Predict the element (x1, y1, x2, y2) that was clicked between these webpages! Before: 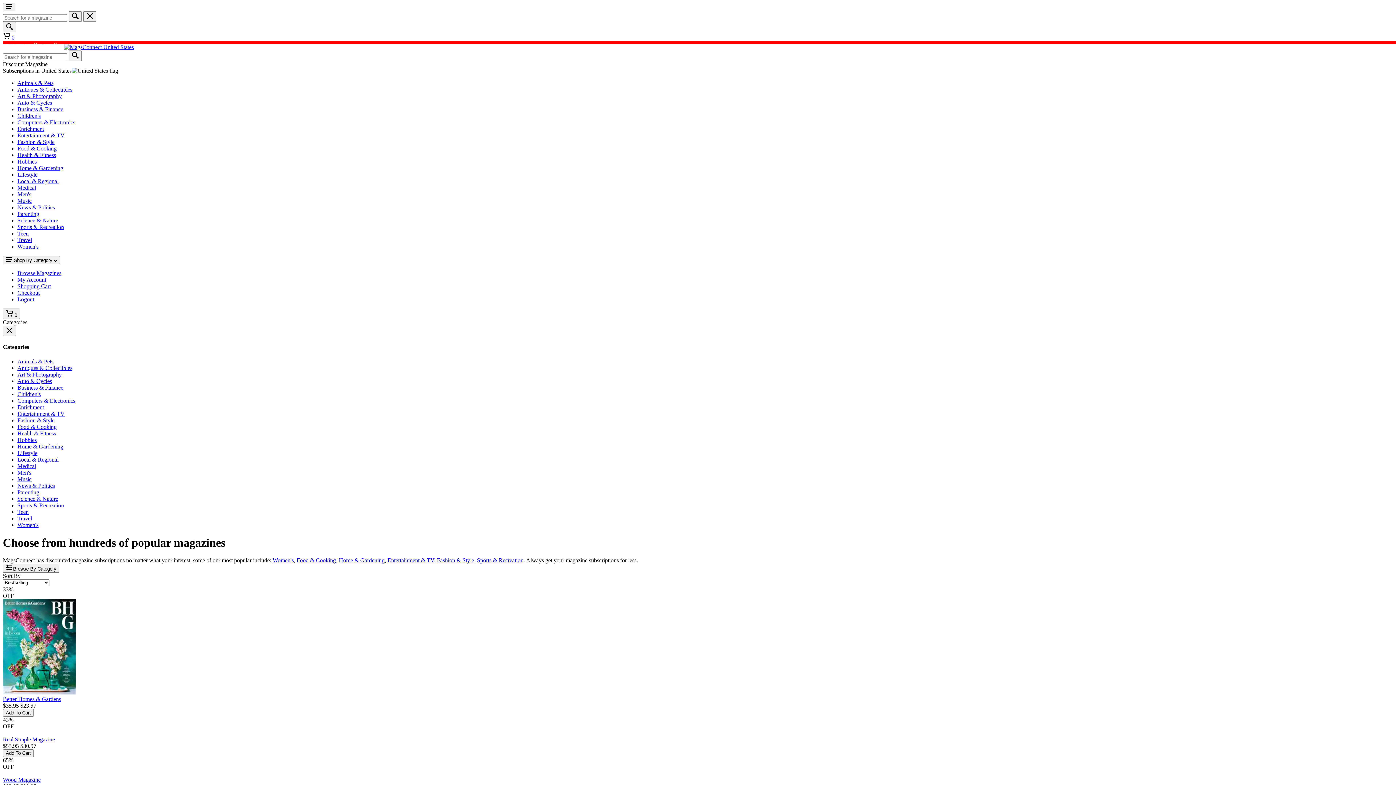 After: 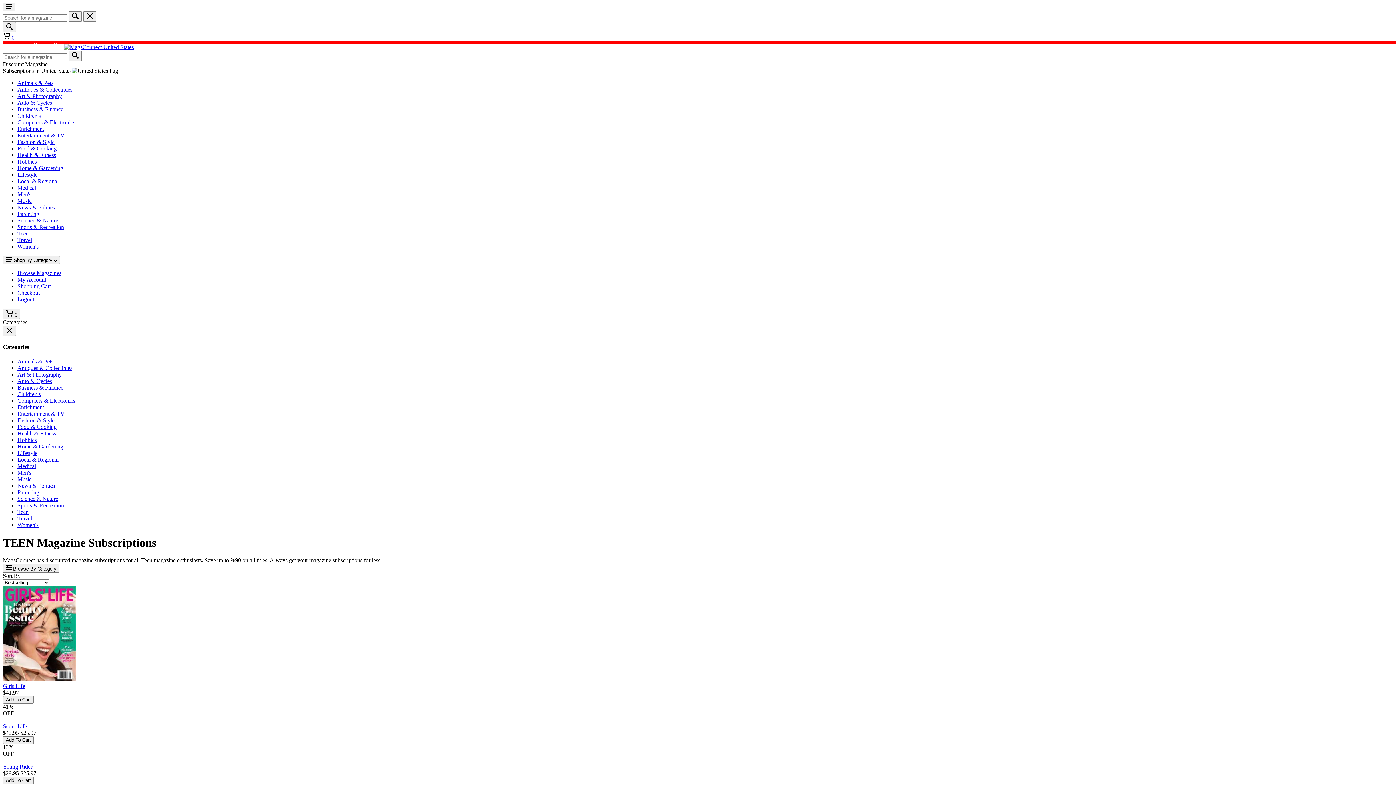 Action: label: Teen bbox: (17, 230, 28, 236)